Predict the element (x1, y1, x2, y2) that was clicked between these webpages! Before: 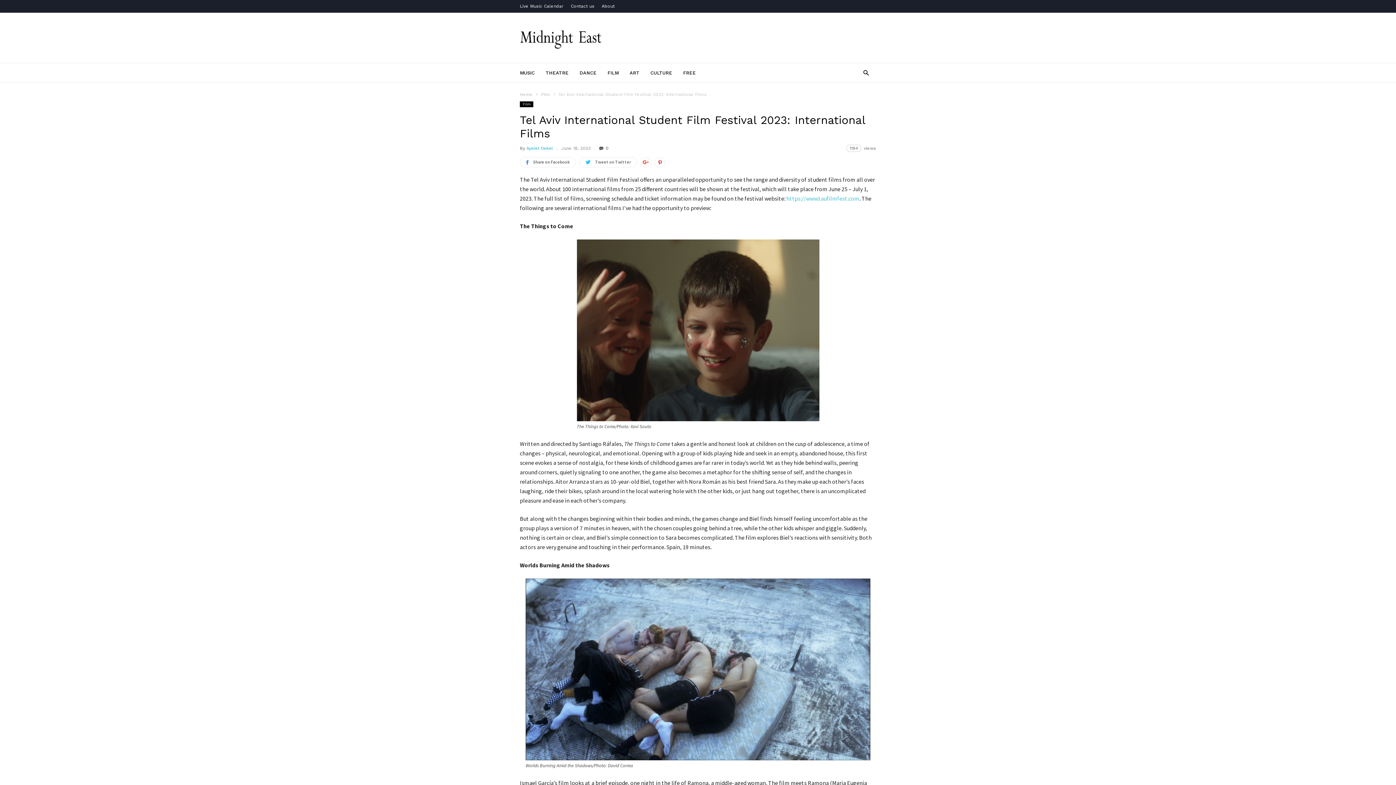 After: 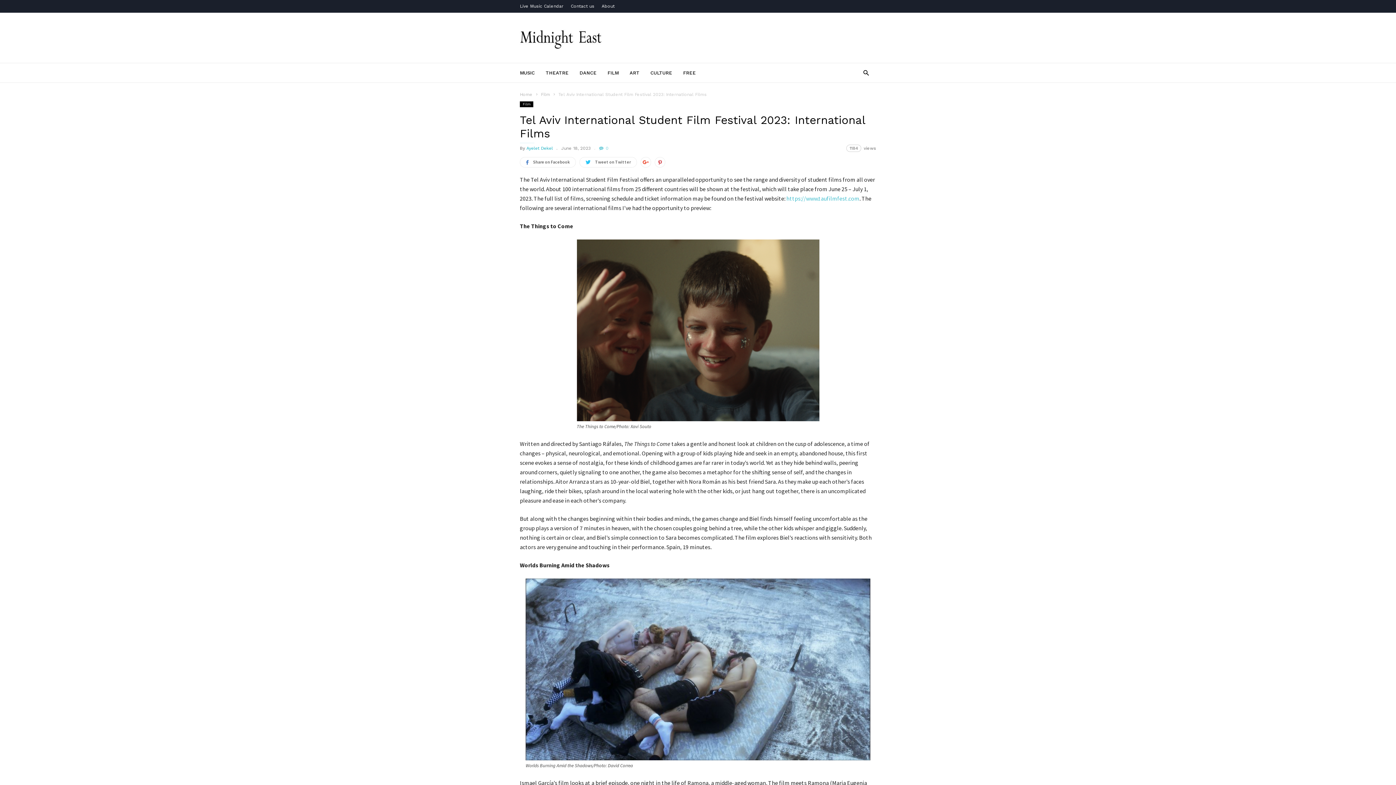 Action: bbox: (599, 145, 608, 150) label: 0